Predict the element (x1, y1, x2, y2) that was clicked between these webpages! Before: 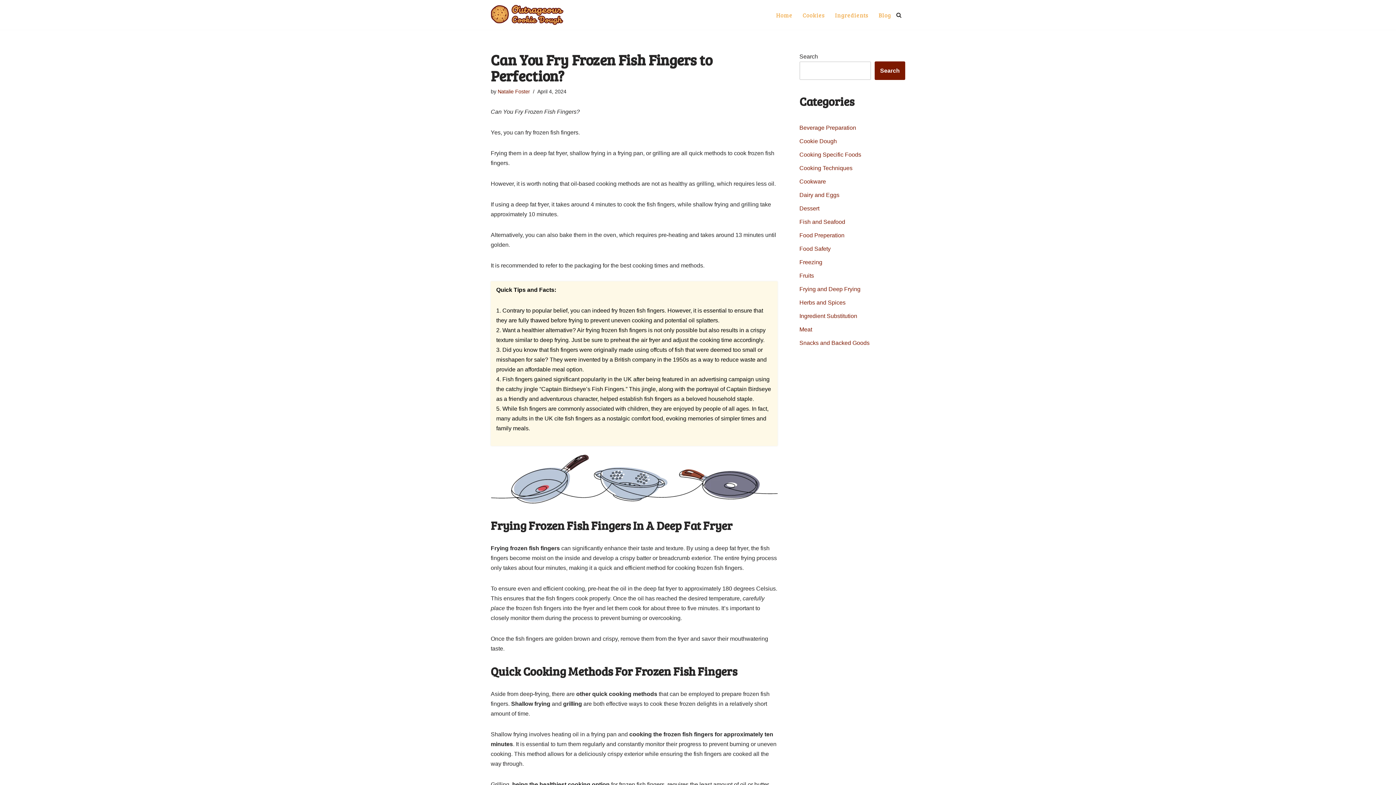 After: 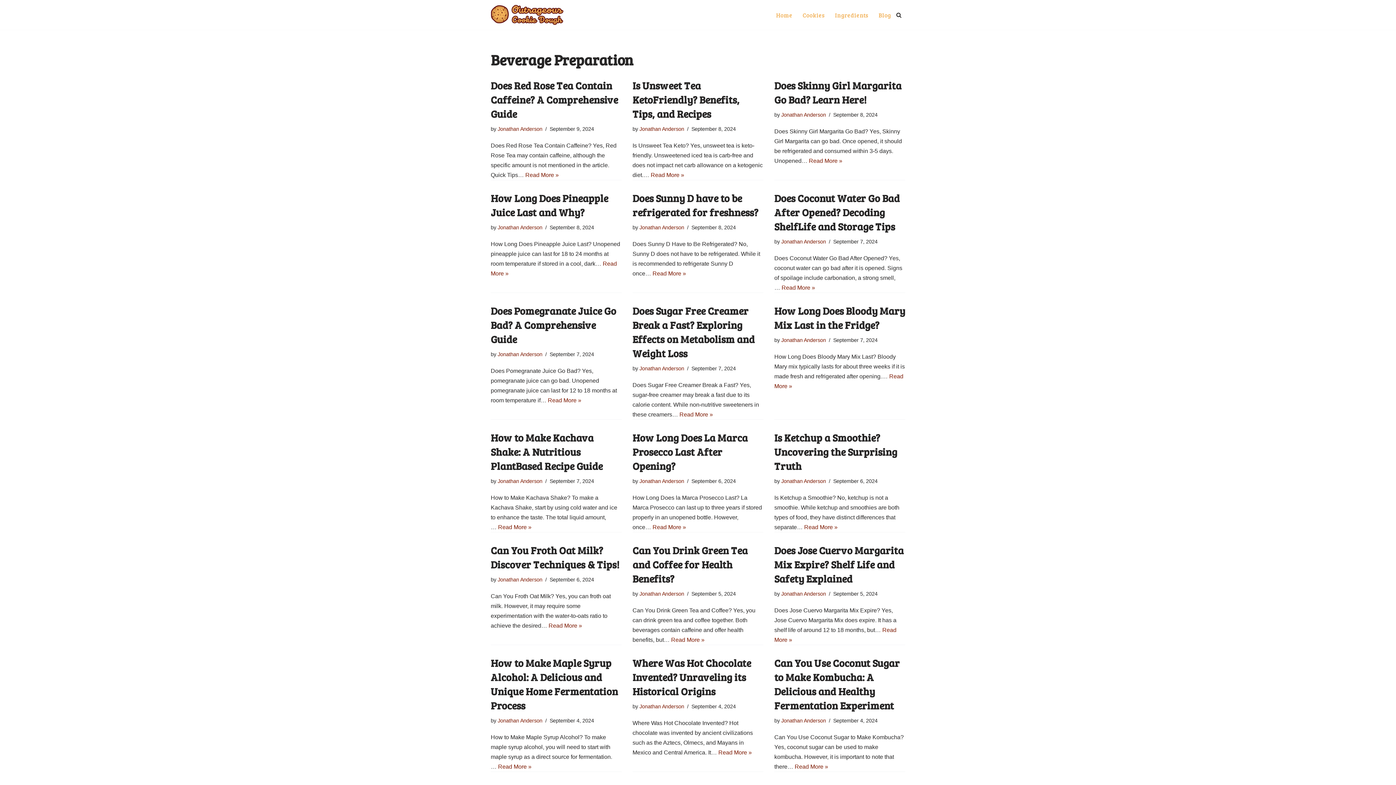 Action: bbox: (799, 124, 856, 130) label: Beverage Preparation